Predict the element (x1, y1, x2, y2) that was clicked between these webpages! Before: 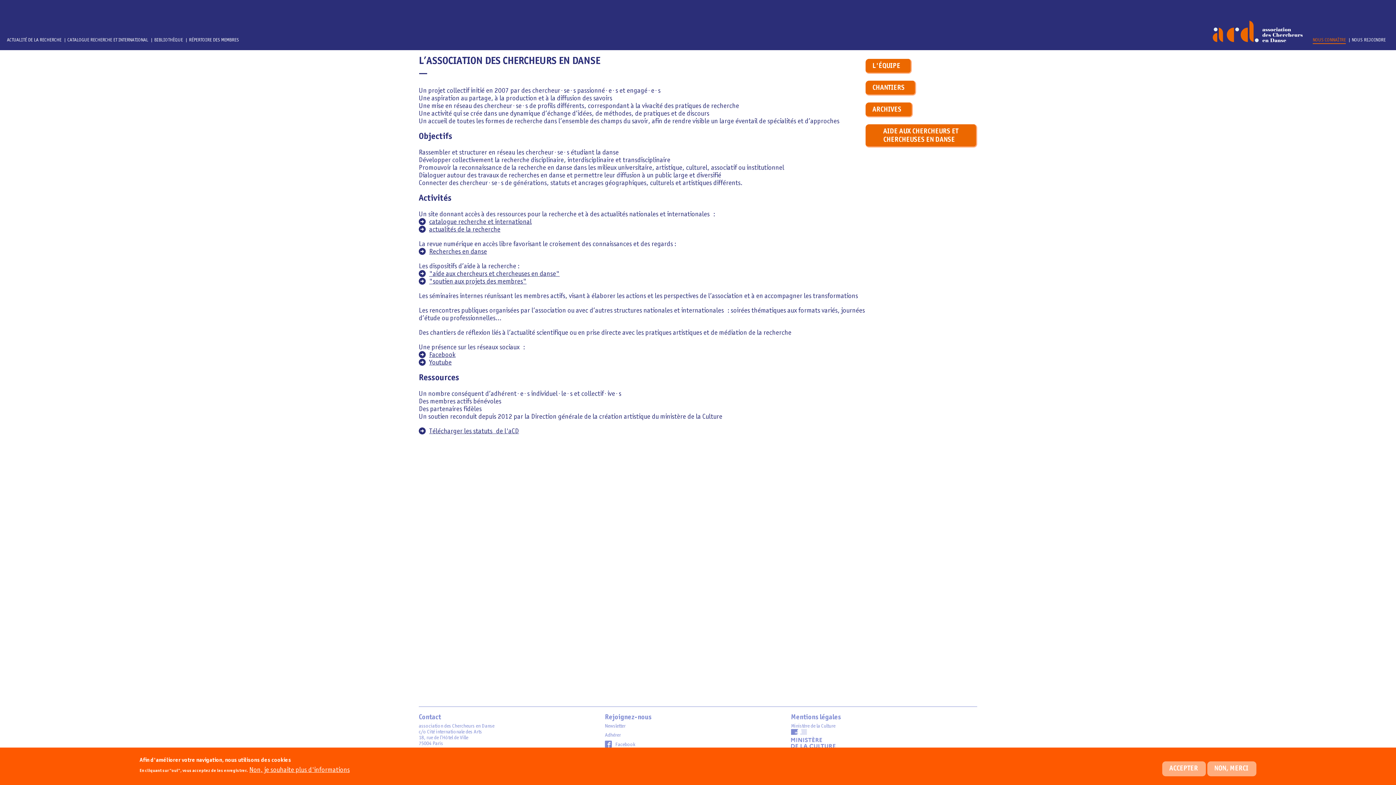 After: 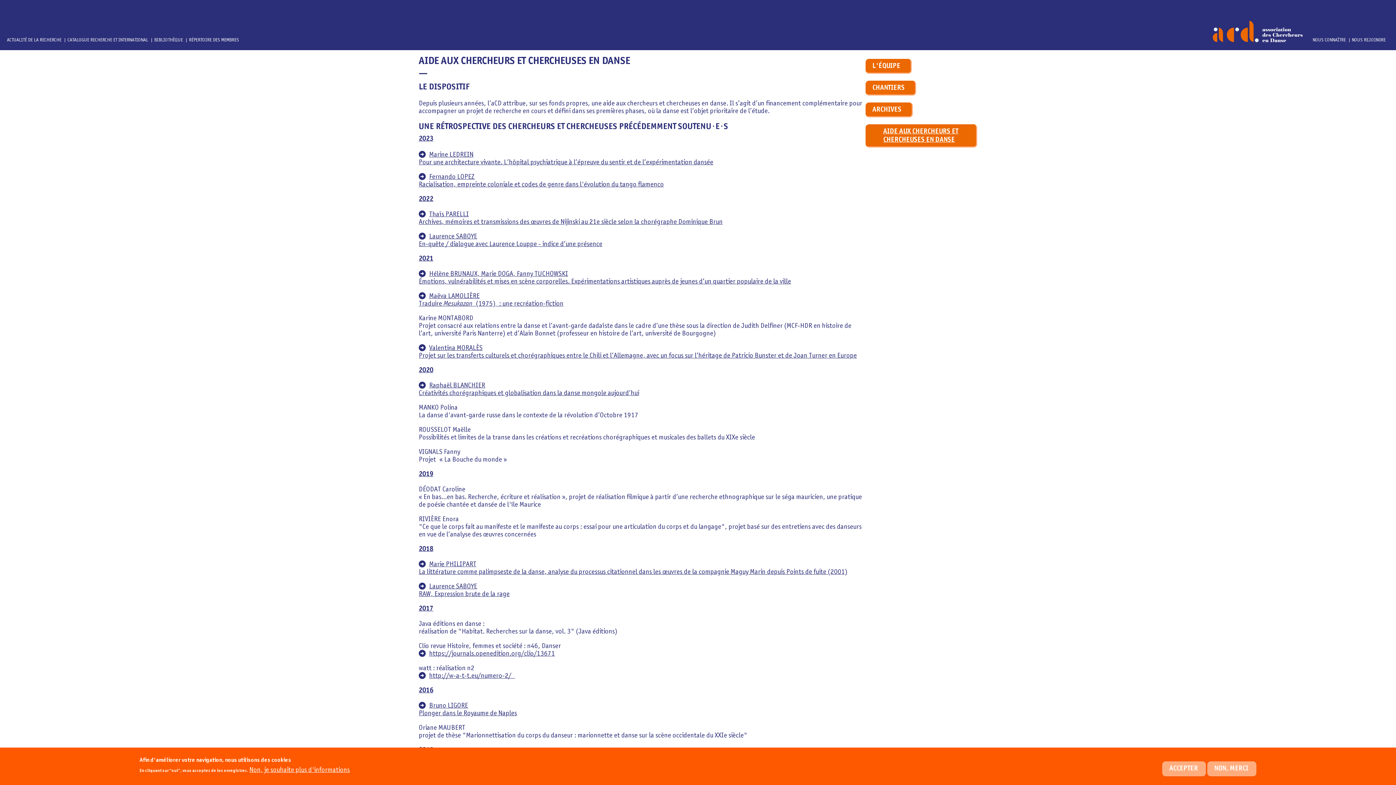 Action: label: AIDE AUX CHERCHEURS ET CHERCHEUSES EN DANSE bbox: (883, 128, 958, 144)